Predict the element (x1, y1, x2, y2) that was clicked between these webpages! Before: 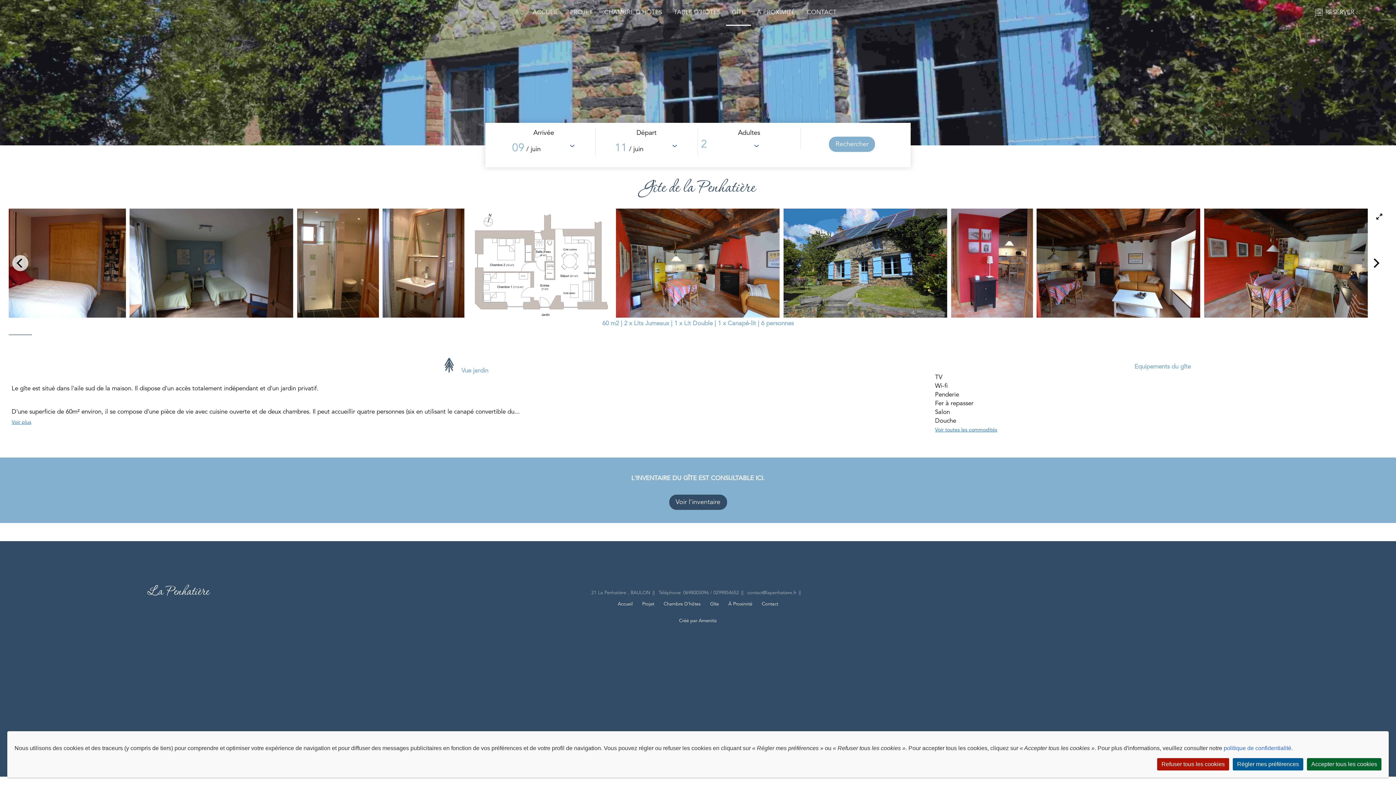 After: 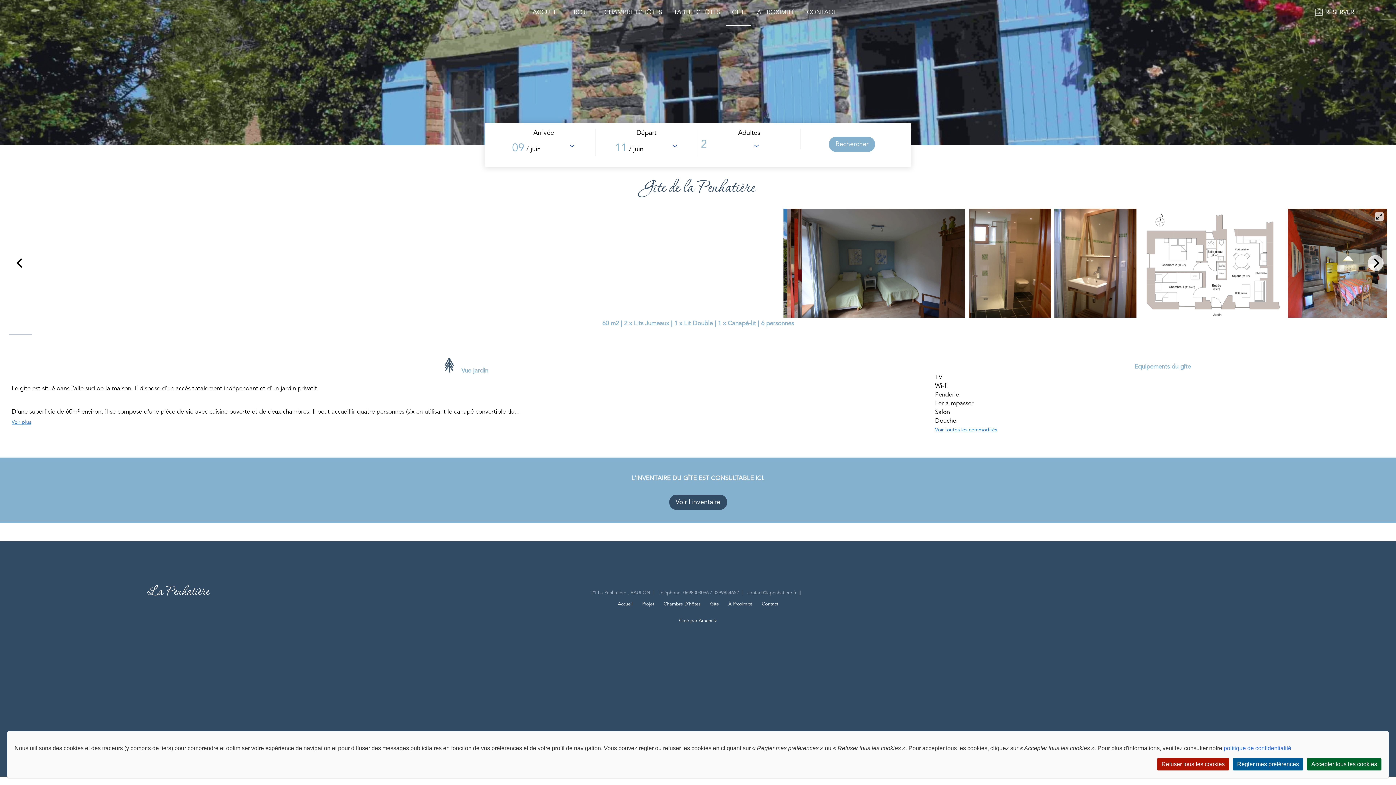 Action: label: Gîte bbox: (705, 601, 723, 612)